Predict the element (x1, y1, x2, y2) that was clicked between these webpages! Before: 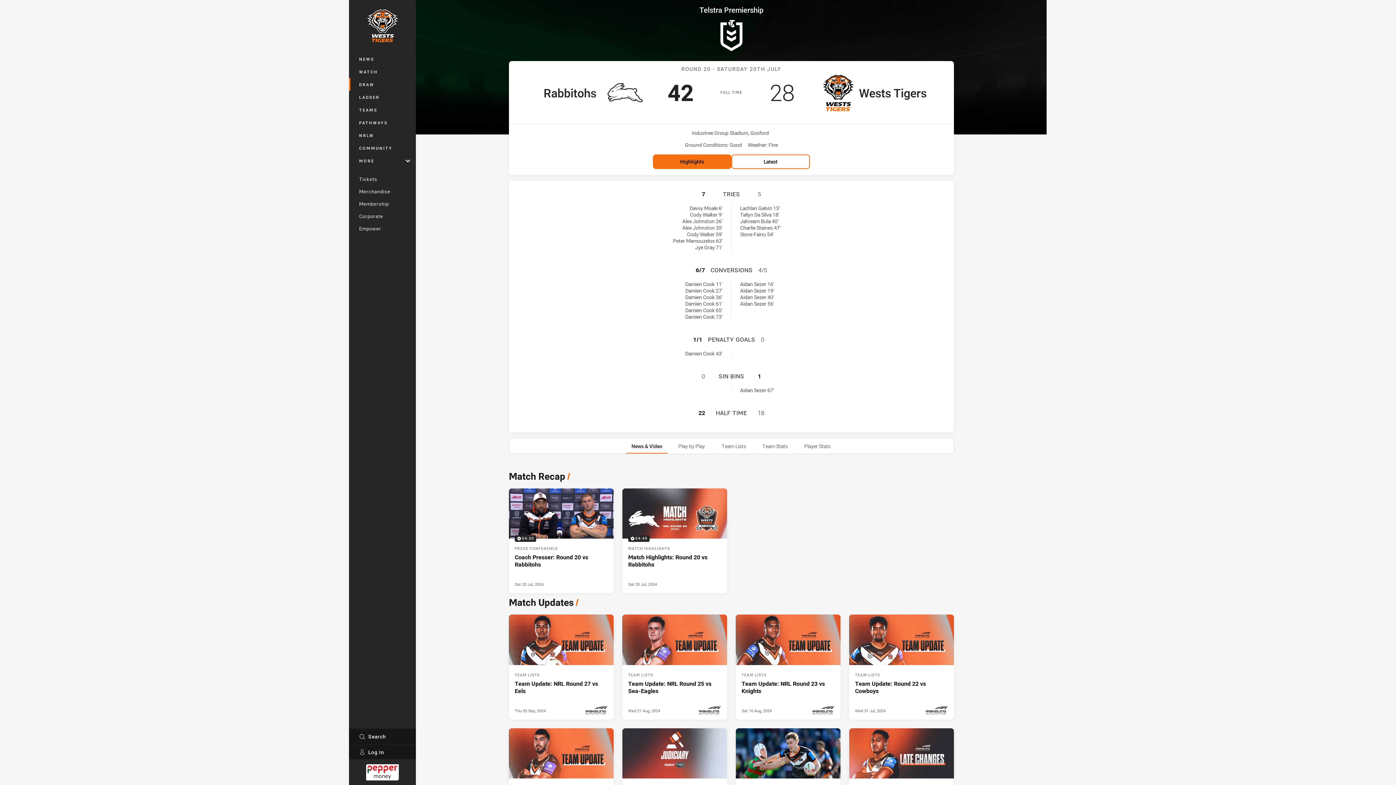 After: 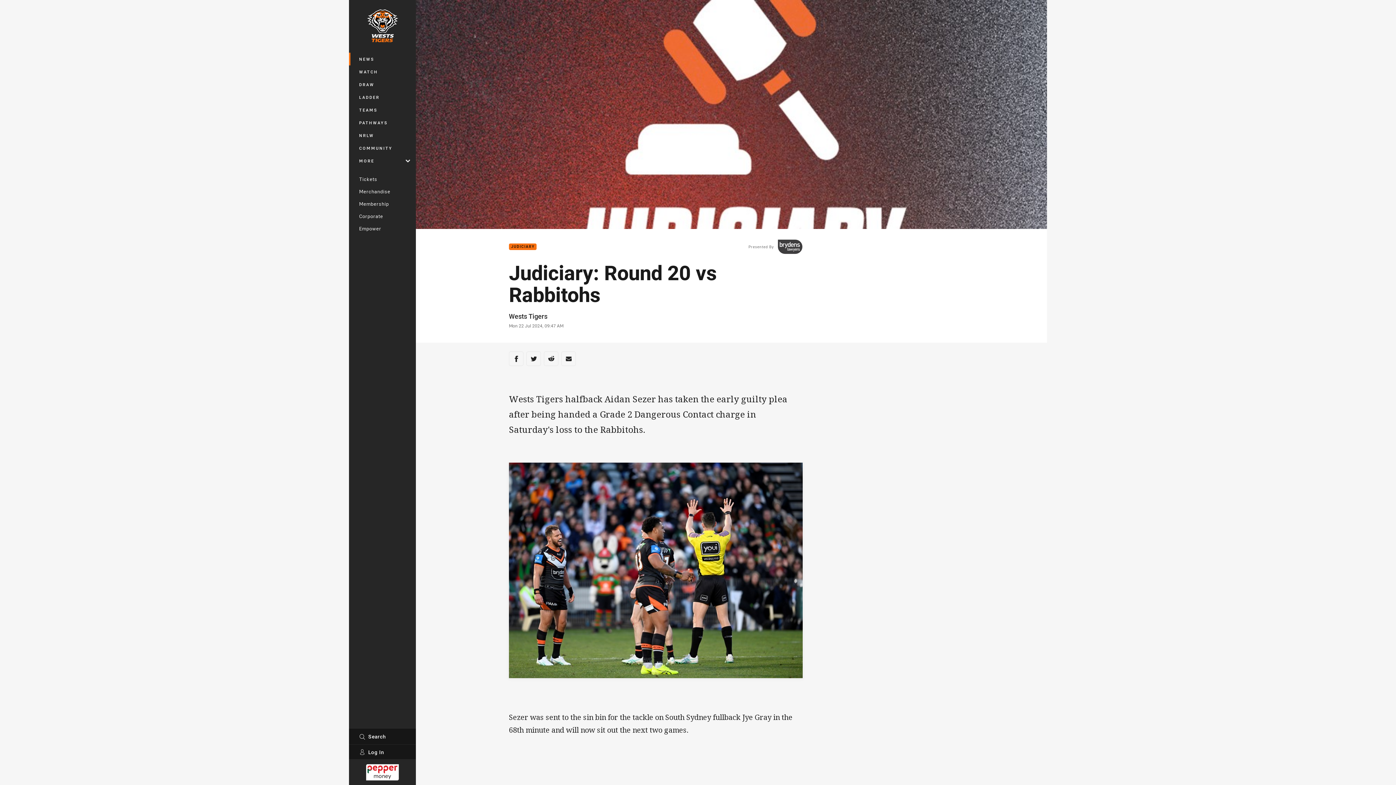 Action: label: Judiciary Article - Judiciary: Round 20 vs Rabbitohs. 1 minute read. Published Sun 21 Jul, 2024 bbox: (622, 728, 727, 833)